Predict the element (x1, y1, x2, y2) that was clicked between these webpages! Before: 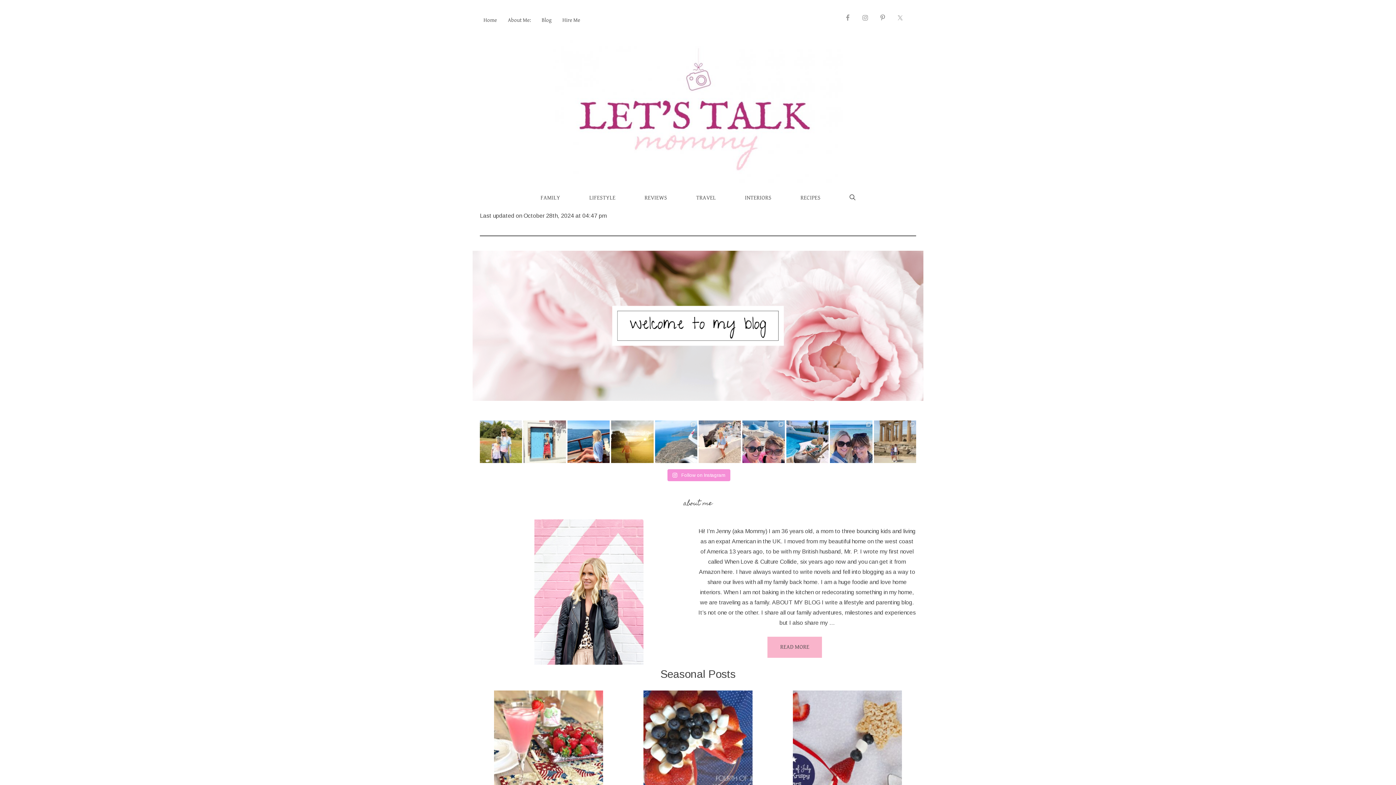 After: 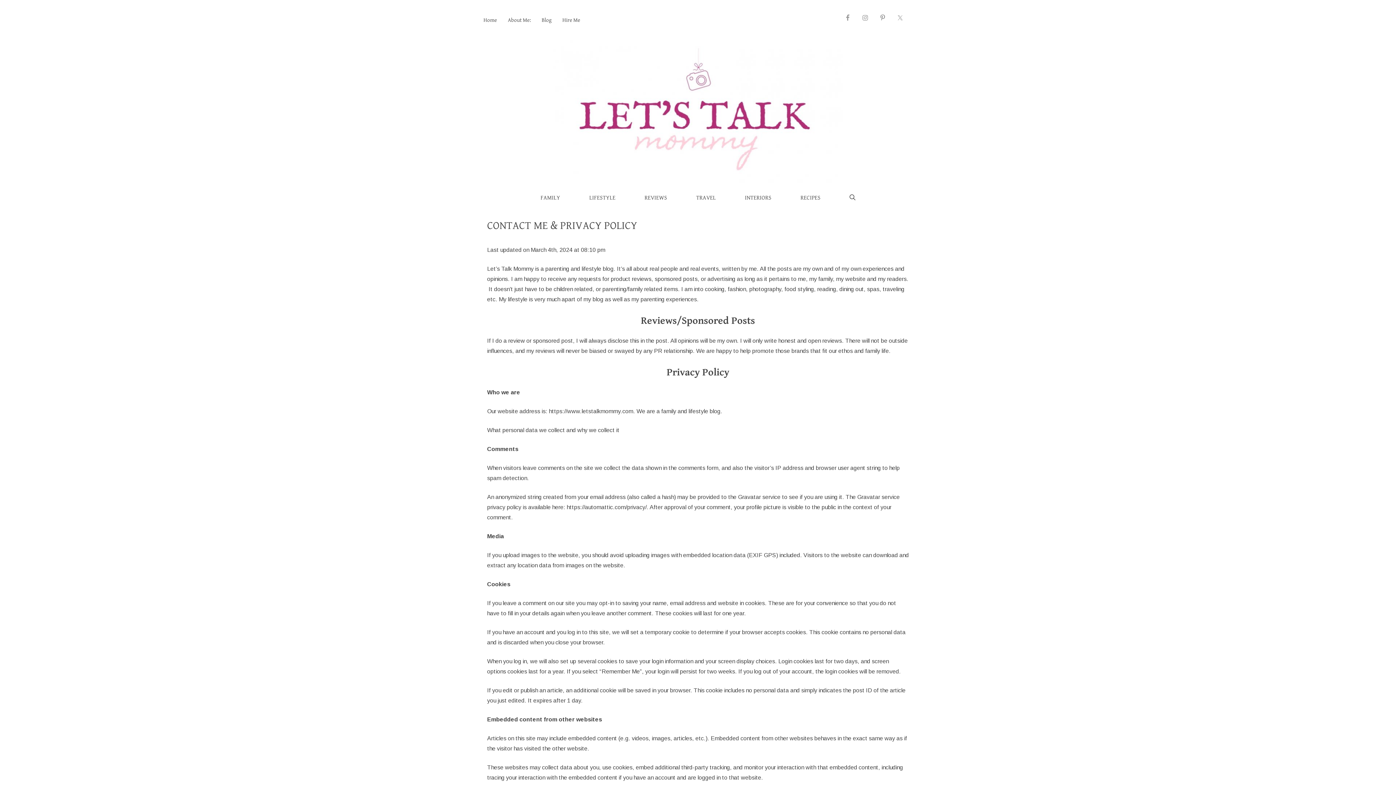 Action: bbox: (562, 16, 580, 23) label: Hire Me